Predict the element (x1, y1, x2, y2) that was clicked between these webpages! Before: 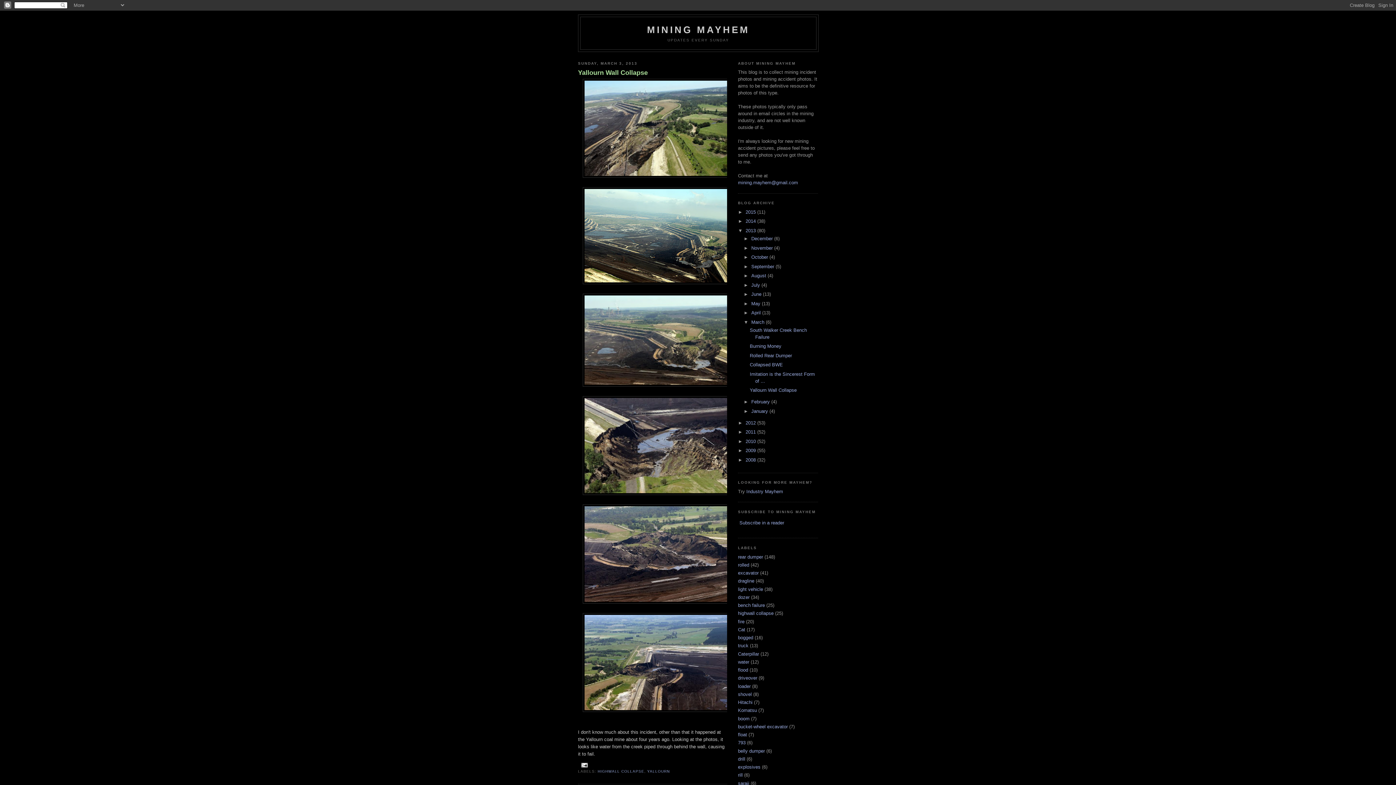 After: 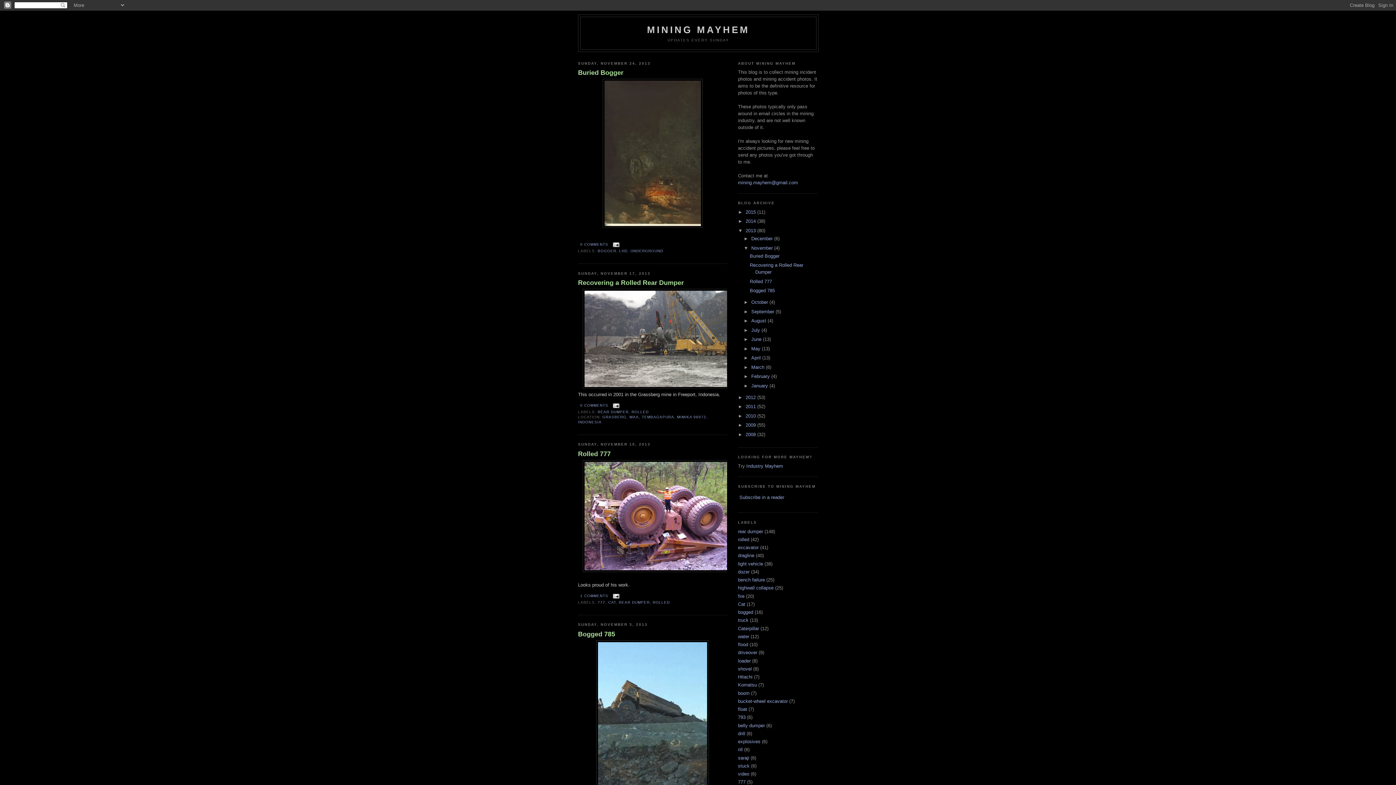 Action: label: November  bbox: (751, 245, 774, 250)